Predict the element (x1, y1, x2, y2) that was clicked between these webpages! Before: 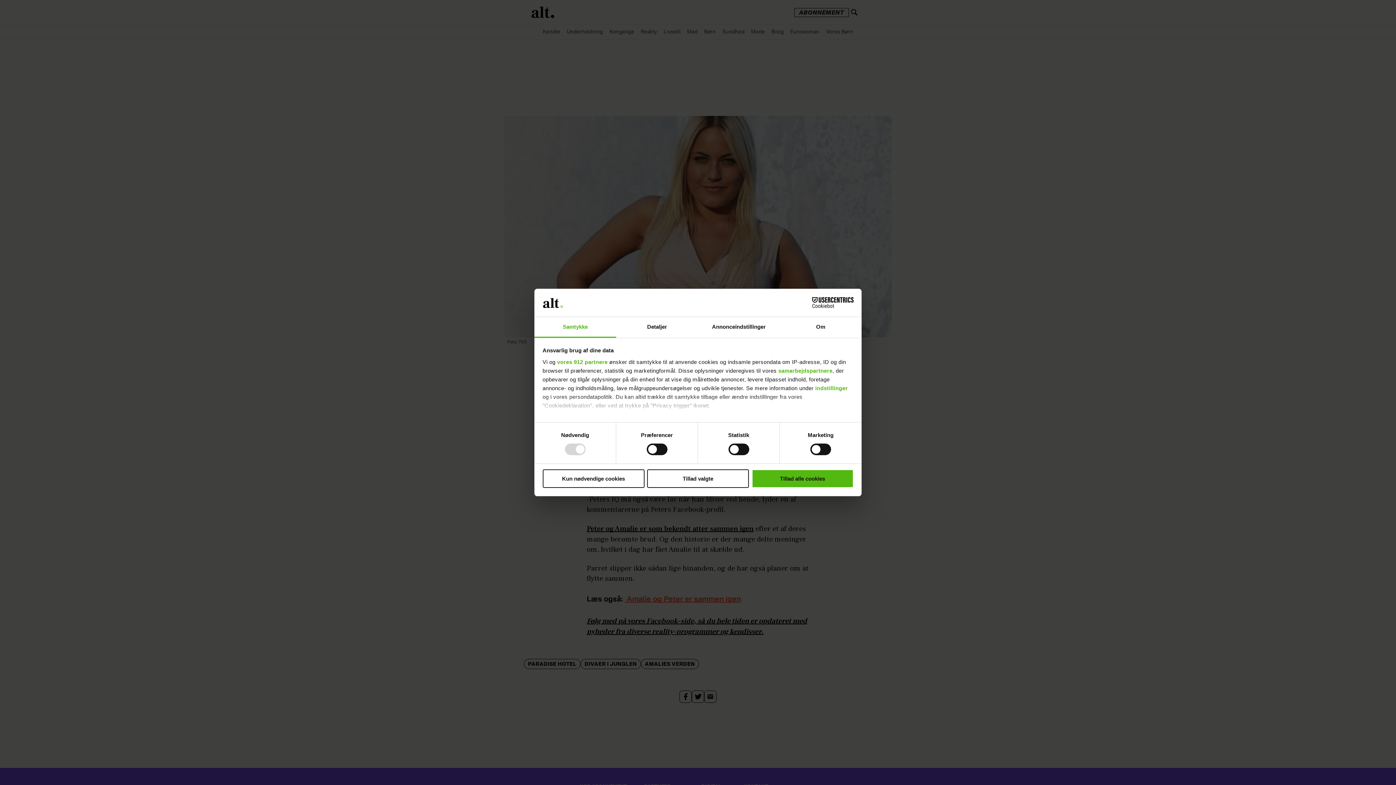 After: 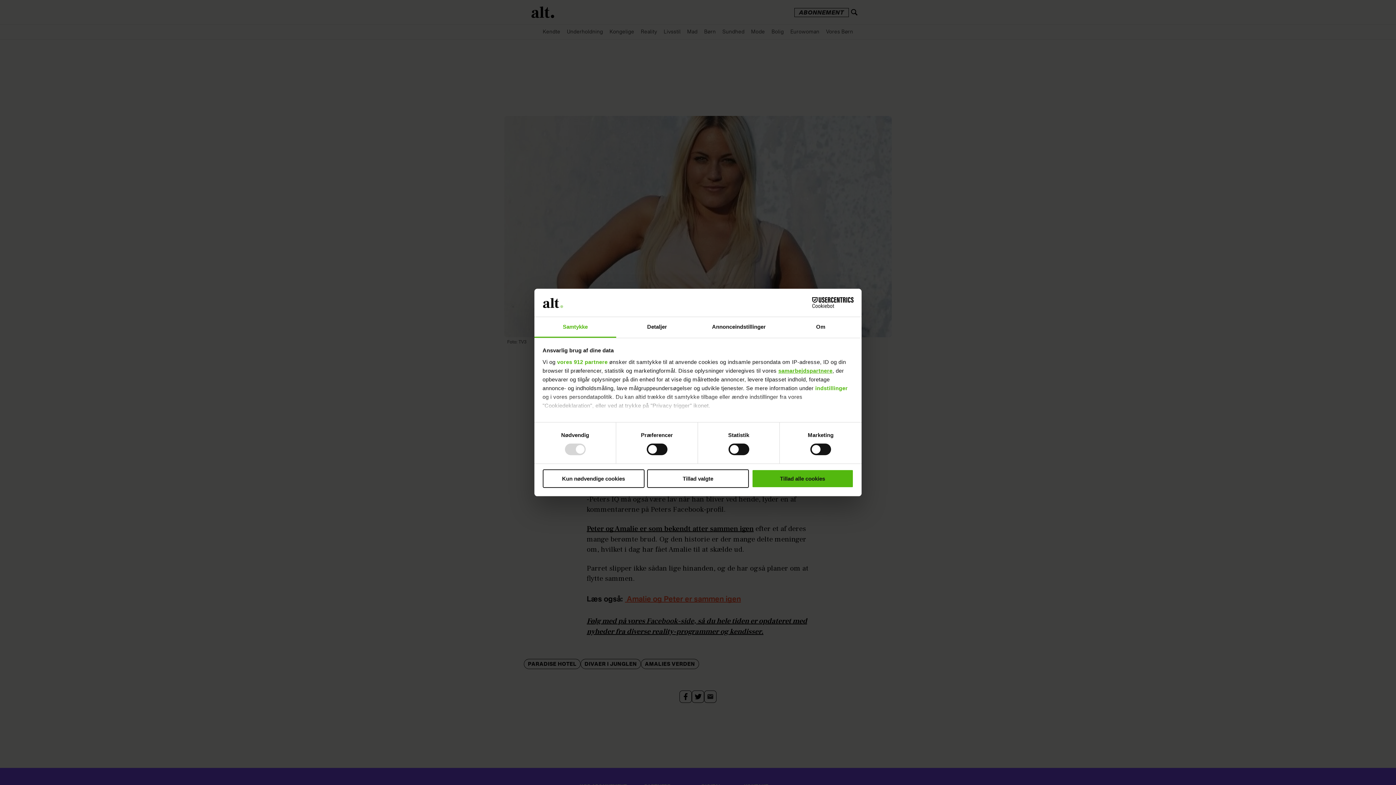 Action: bbox: (778, 367, 832, 373) label: samarbejdspartnere